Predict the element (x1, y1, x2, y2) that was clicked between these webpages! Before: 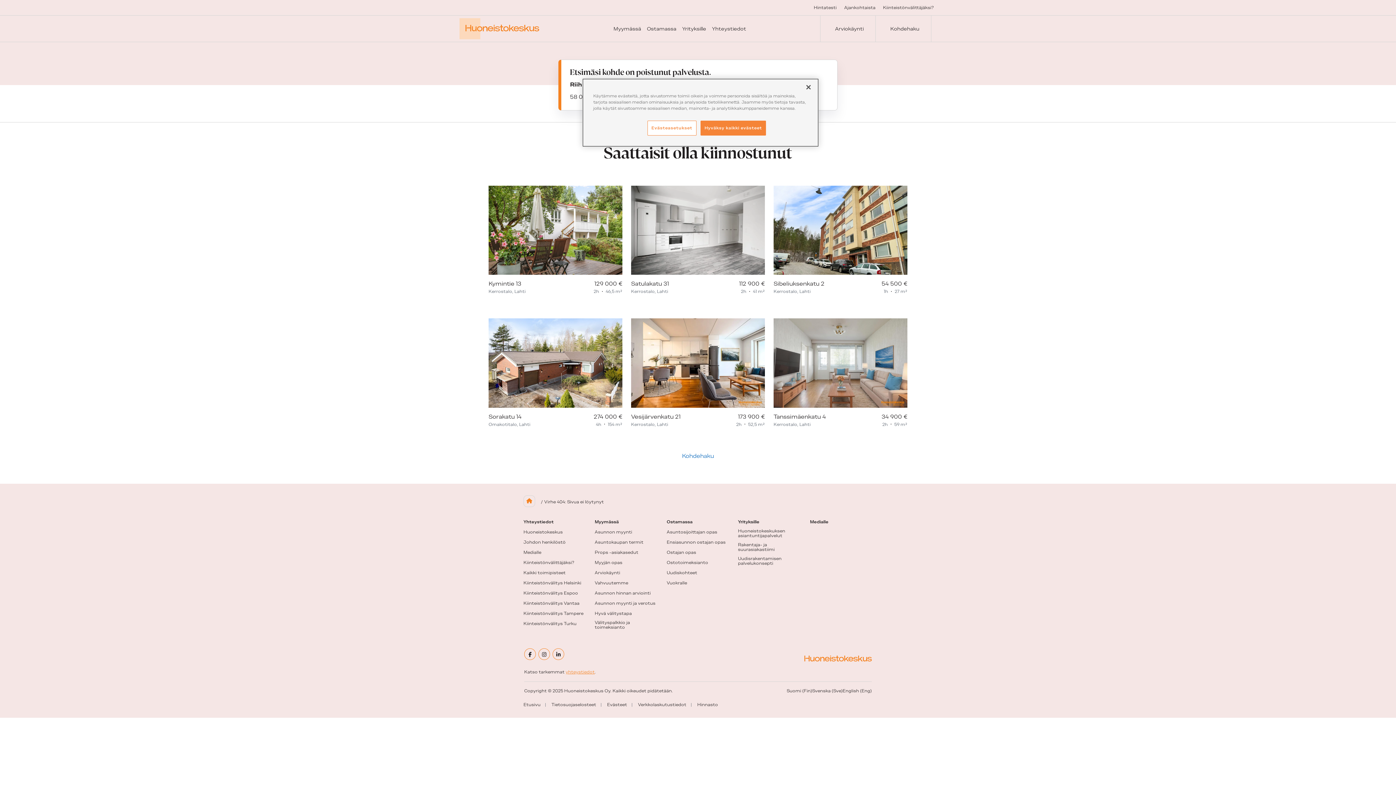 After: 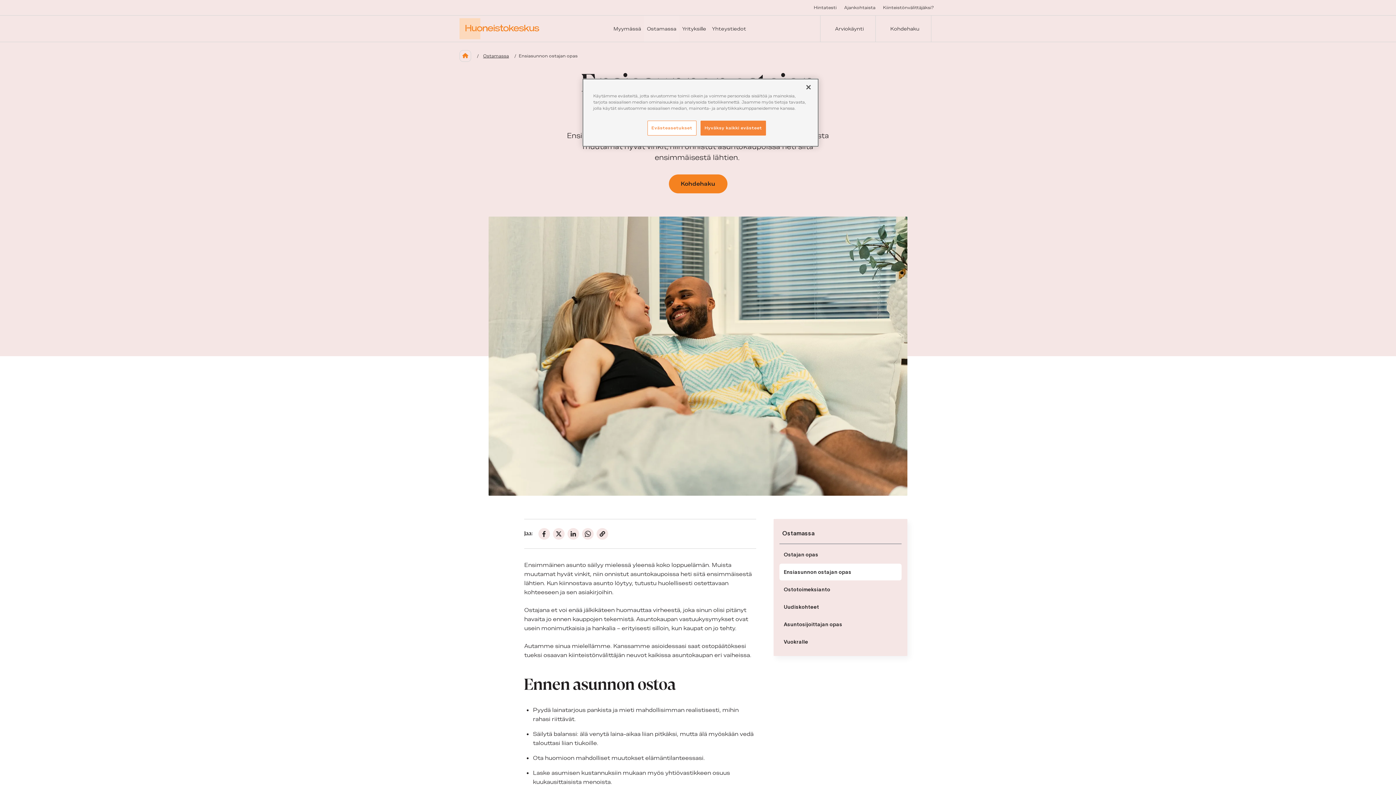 Action: label: Ensiasunnon ostajan opas bbox: (666, 540, 725, 544)